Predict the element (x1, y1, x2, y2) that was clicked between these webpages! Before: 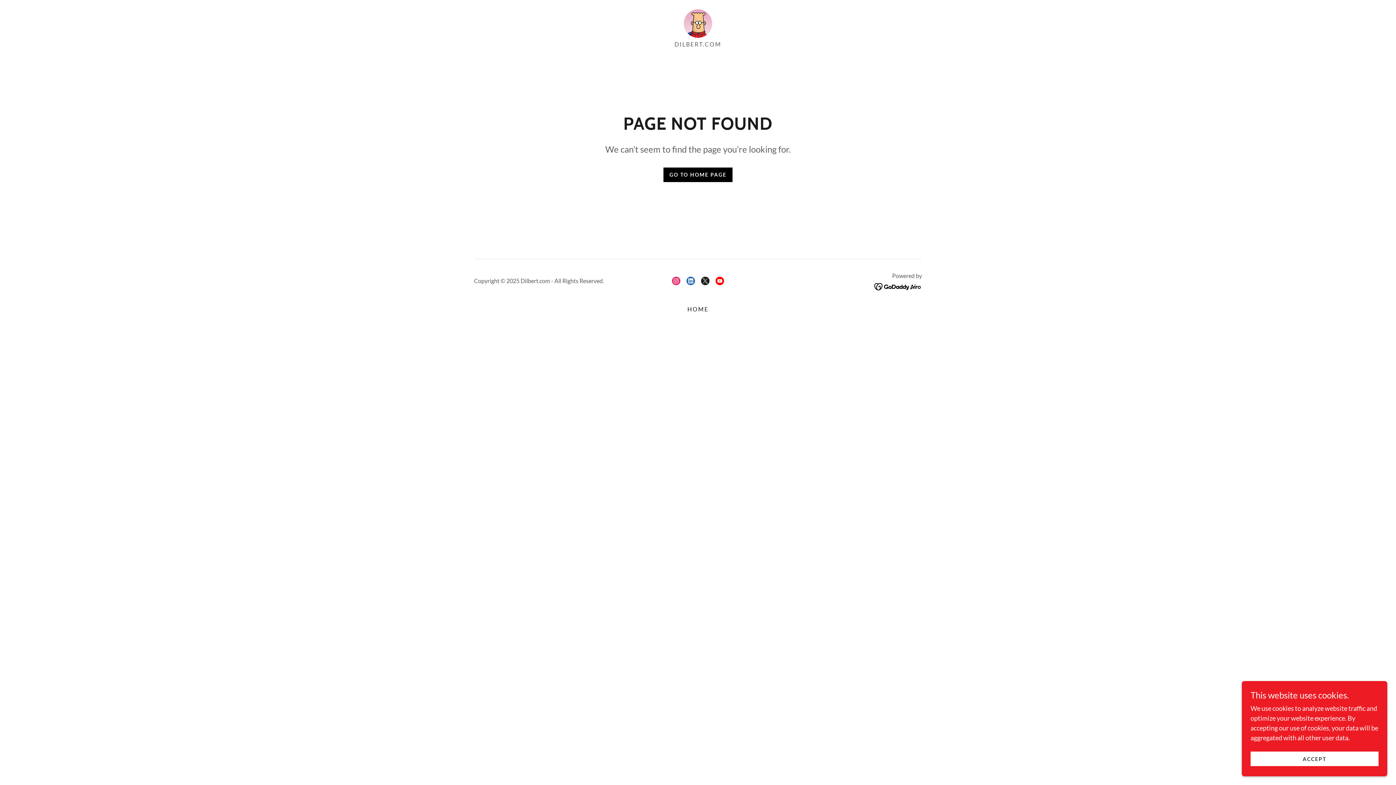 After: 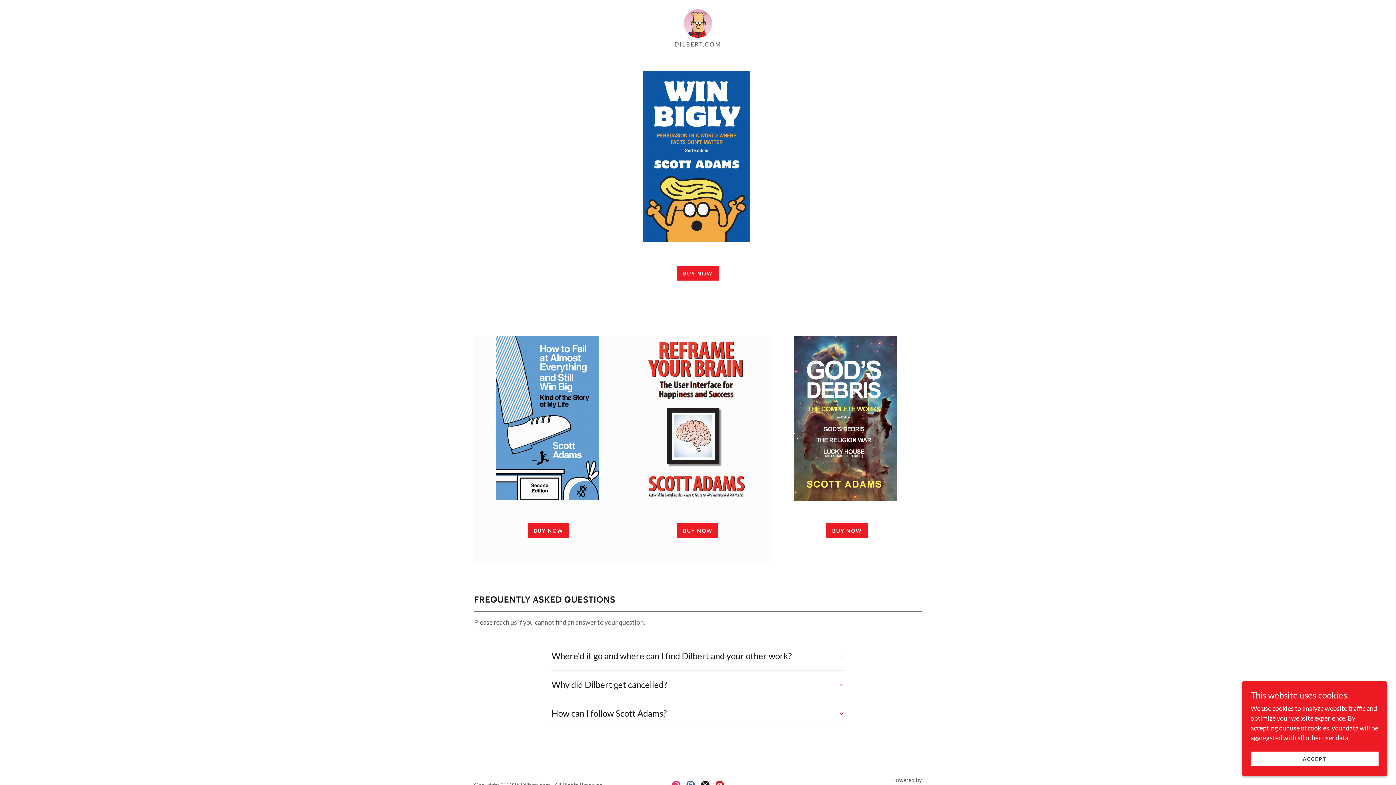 Action: label: HOME bbox: (684, 302, 711, 315)